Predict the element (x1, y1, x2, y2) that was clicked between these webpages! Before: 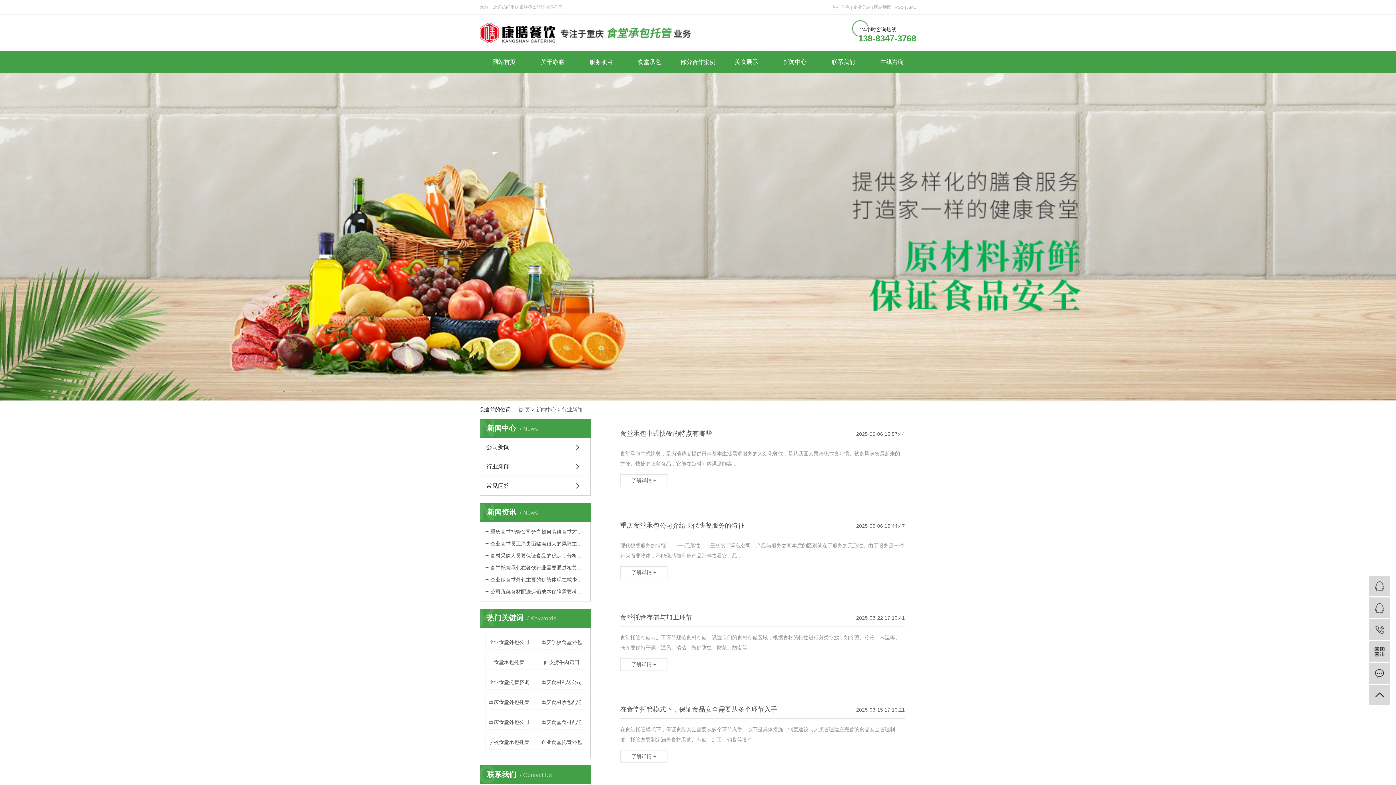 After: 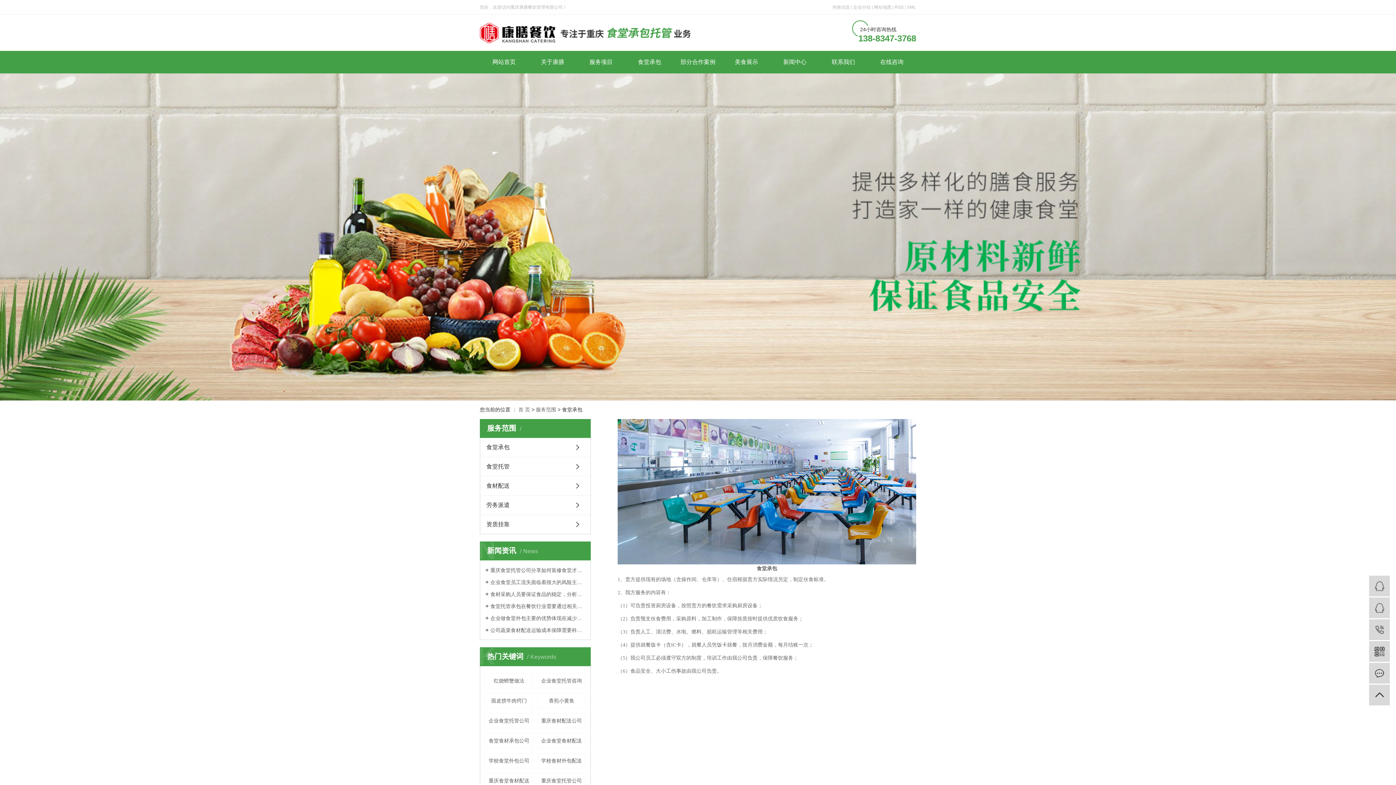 Action: label: 服务项目 bbox: (576, 50, 625, 73)